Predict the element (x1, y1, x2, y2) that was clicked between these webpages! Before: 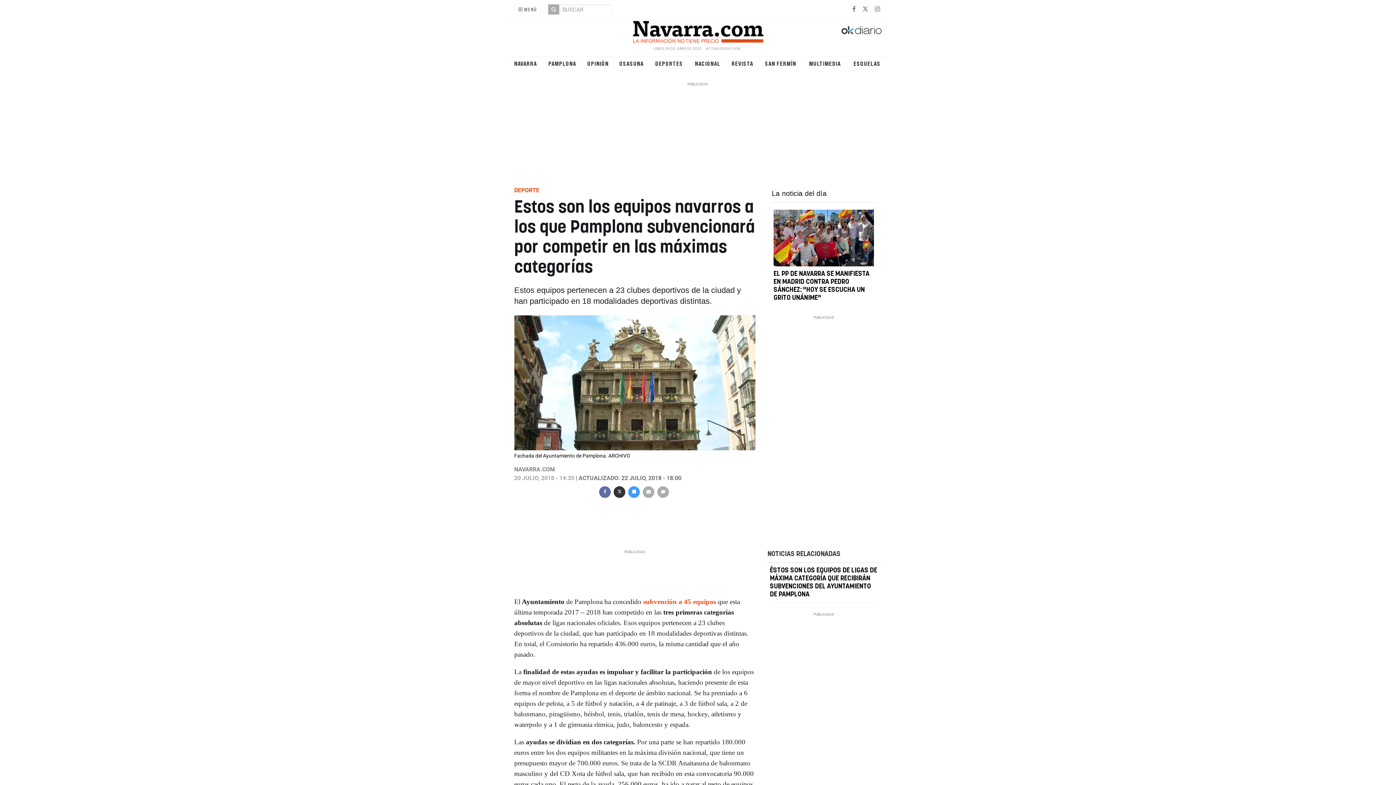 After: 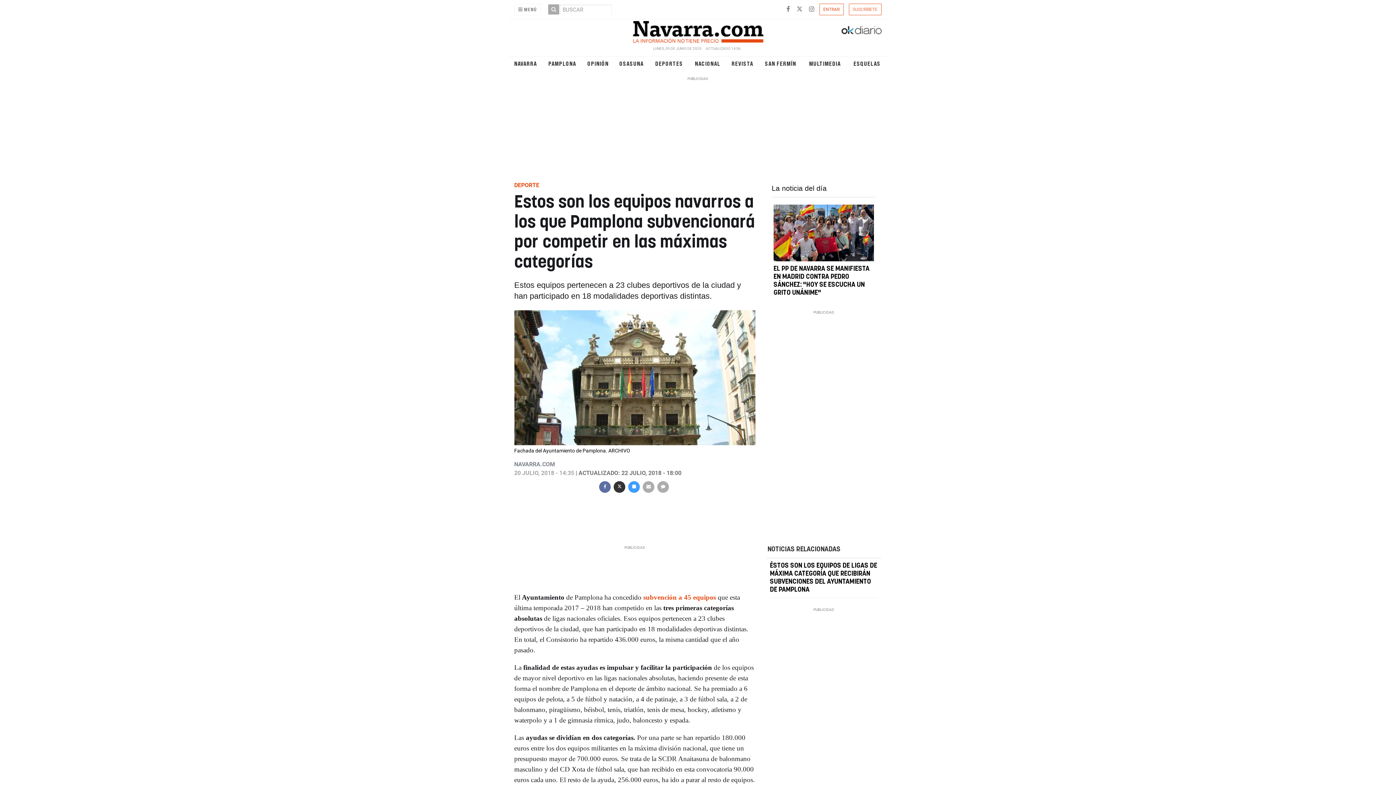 Action: label:   bbox: (862, 5, 870, 12)